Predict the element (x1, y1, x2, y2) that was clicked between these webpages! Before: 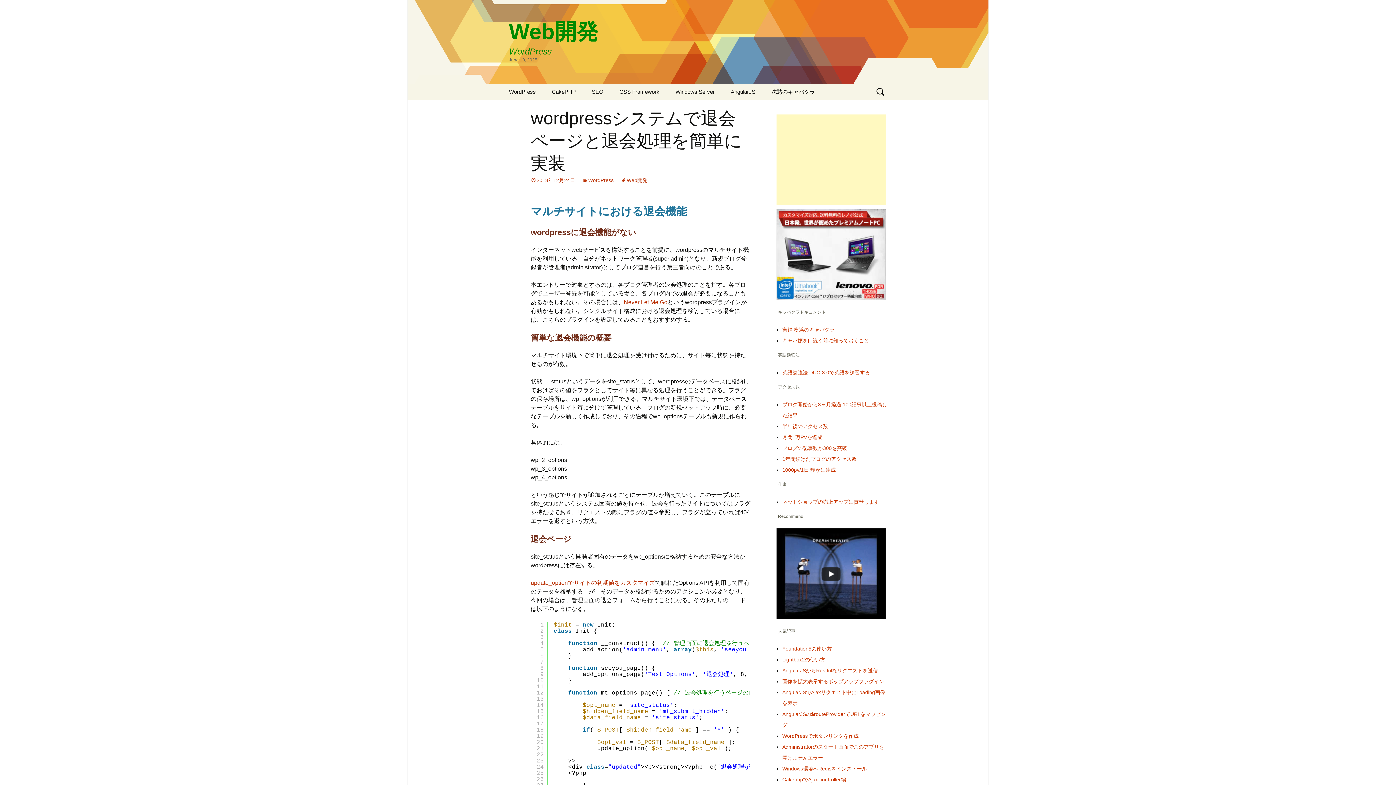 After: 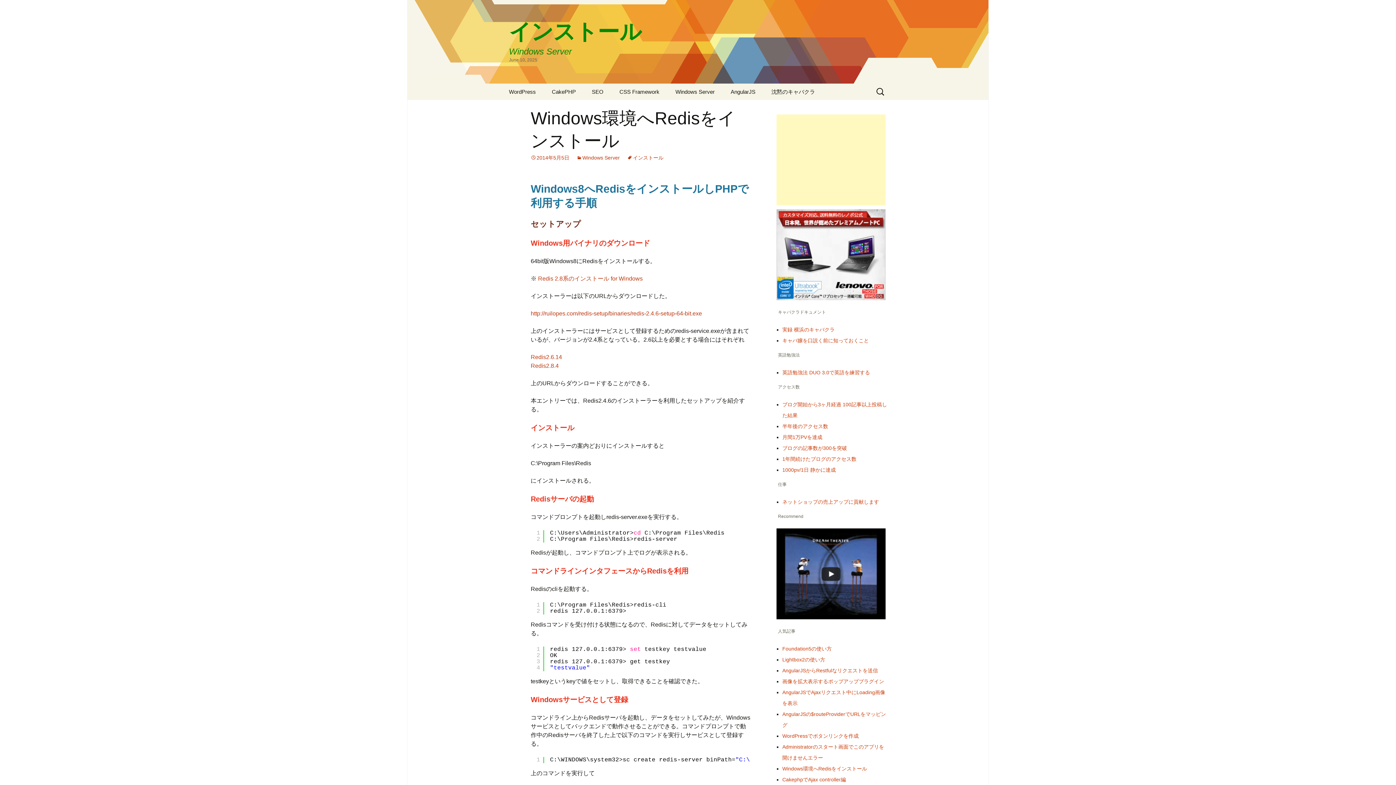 Action: label: Windows環境へRedisをインストール bbox: (782, 766, 867, 772)